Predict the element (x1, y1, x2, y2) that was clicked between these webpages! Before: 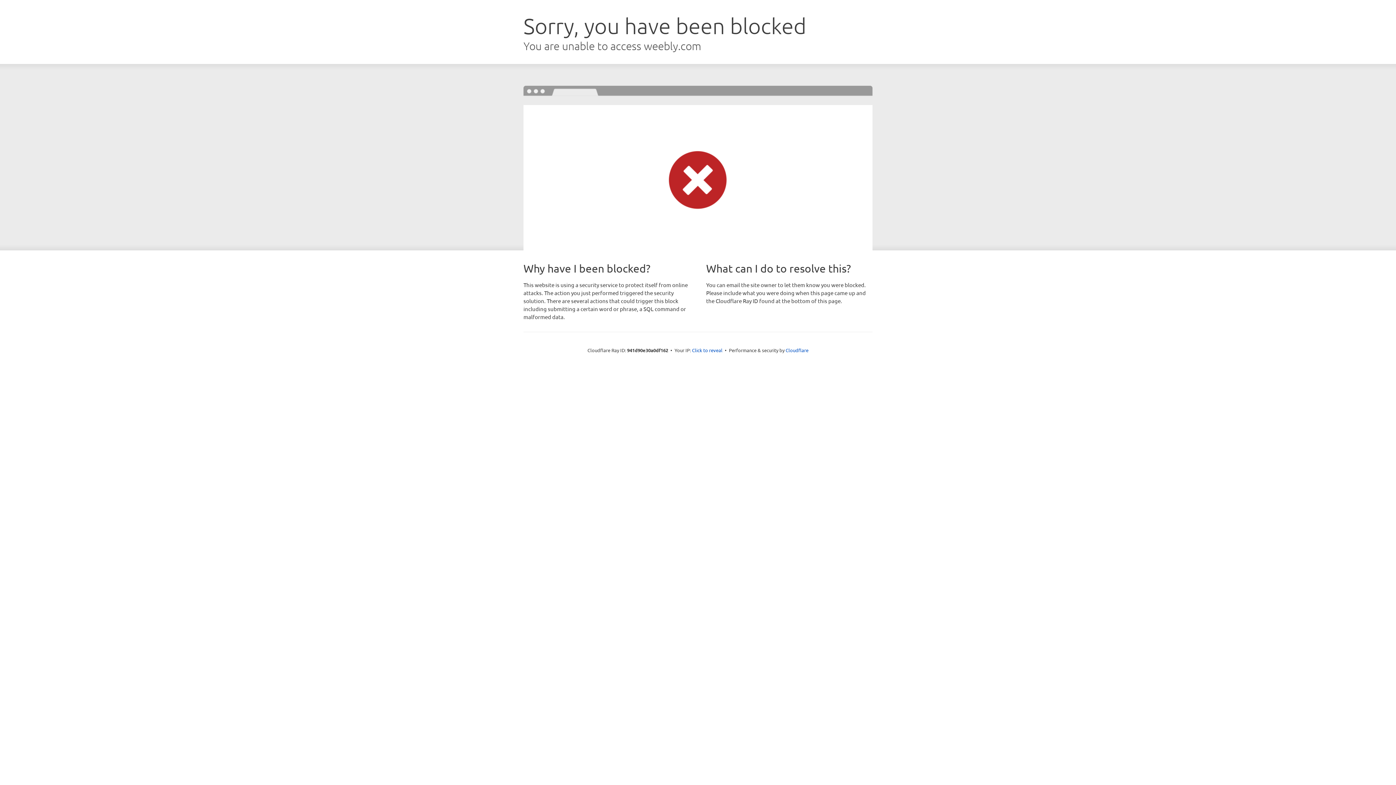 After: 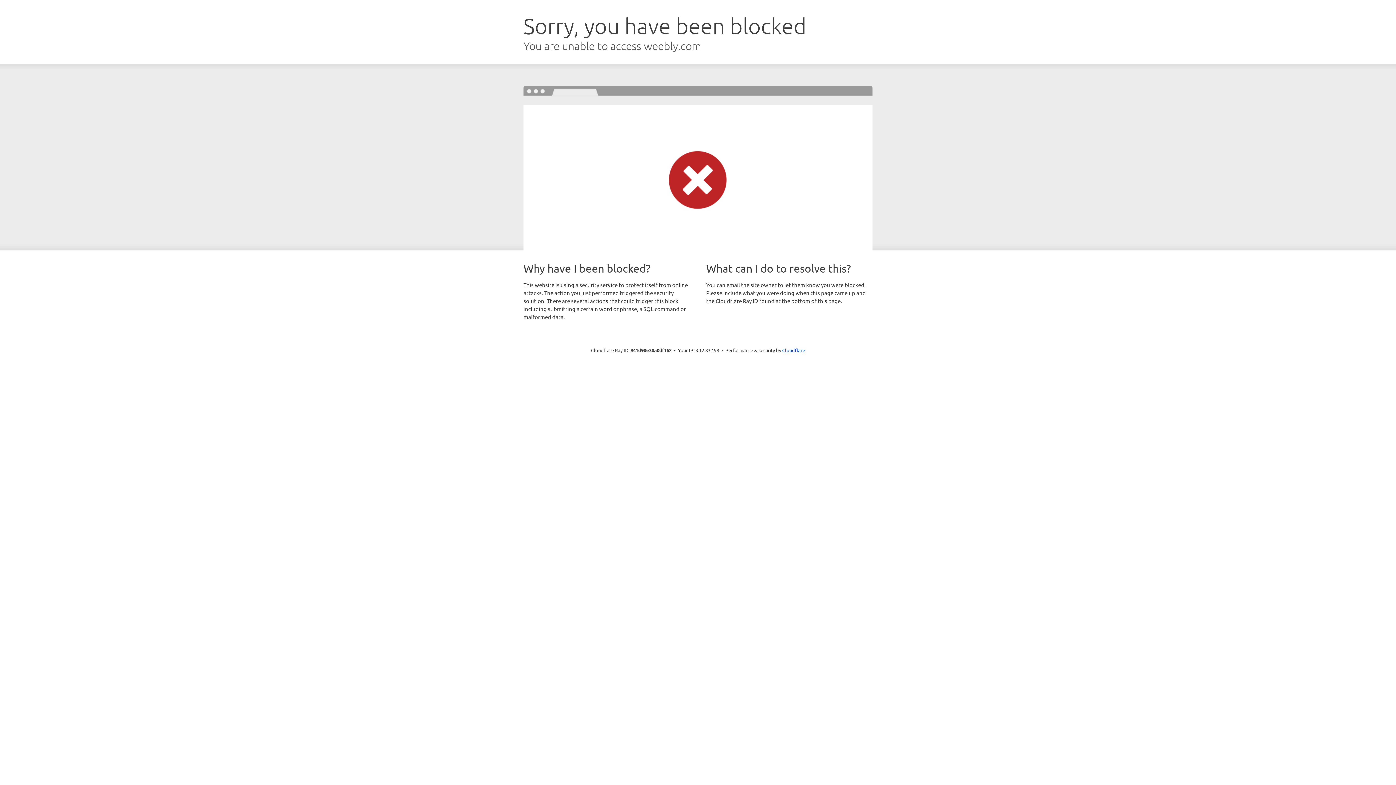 Action: label: Click to reveal bbox: (692, 346, 722, 353)